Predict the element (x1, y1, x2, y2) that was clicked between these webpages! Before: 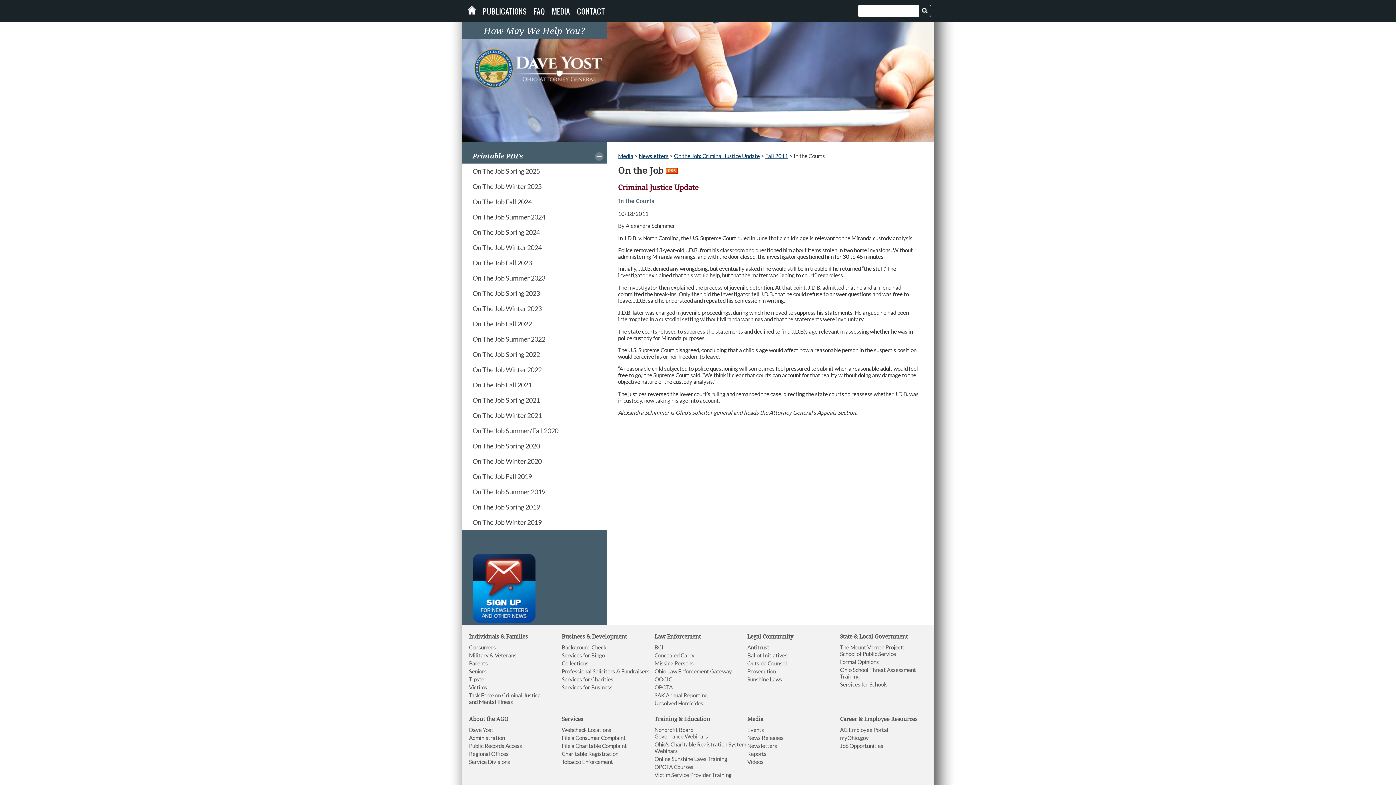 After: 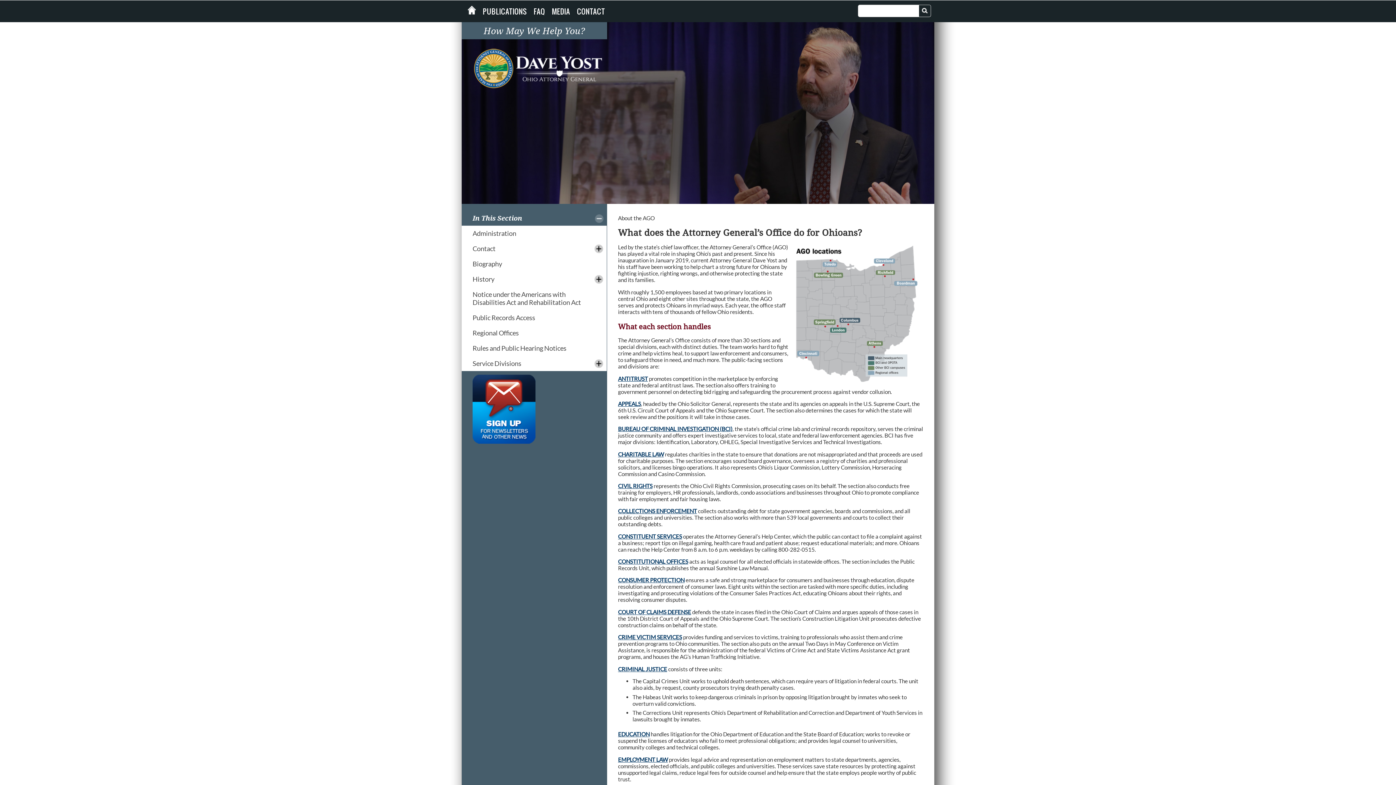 Action: label: About the AGO bbox: (469, 716, 508, 722)